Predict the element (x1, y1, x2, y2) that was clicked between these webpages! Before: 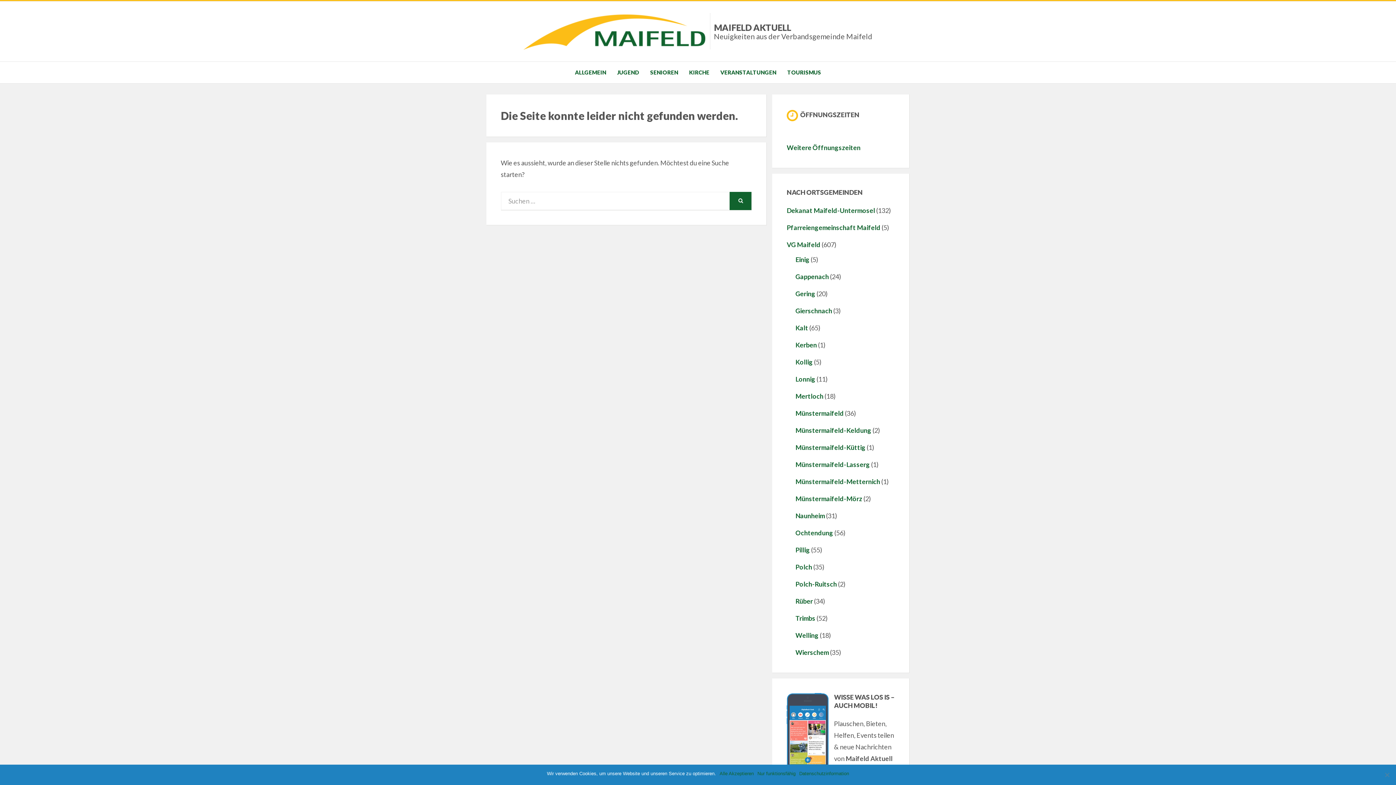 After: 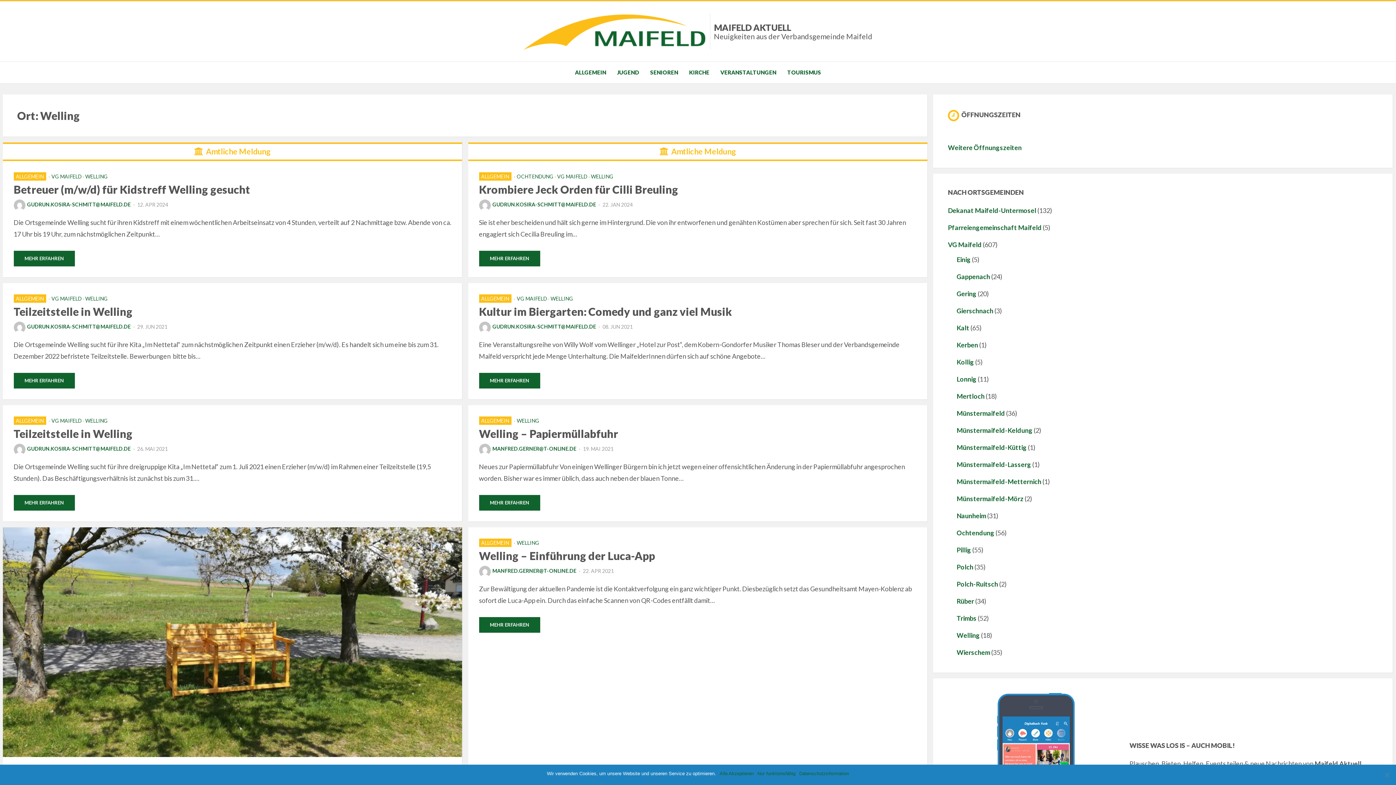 Action: label: Welling bbox: (795, 631, 818, 639)